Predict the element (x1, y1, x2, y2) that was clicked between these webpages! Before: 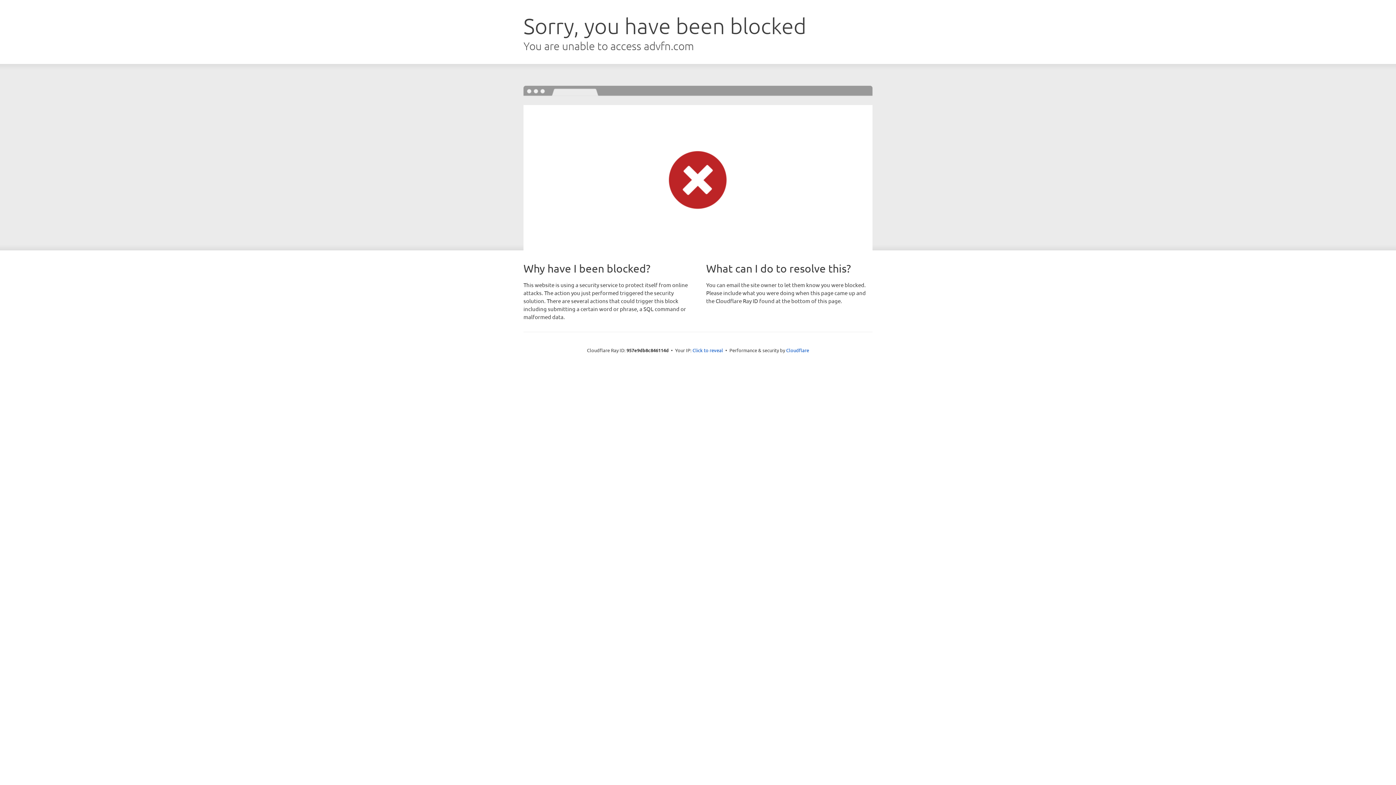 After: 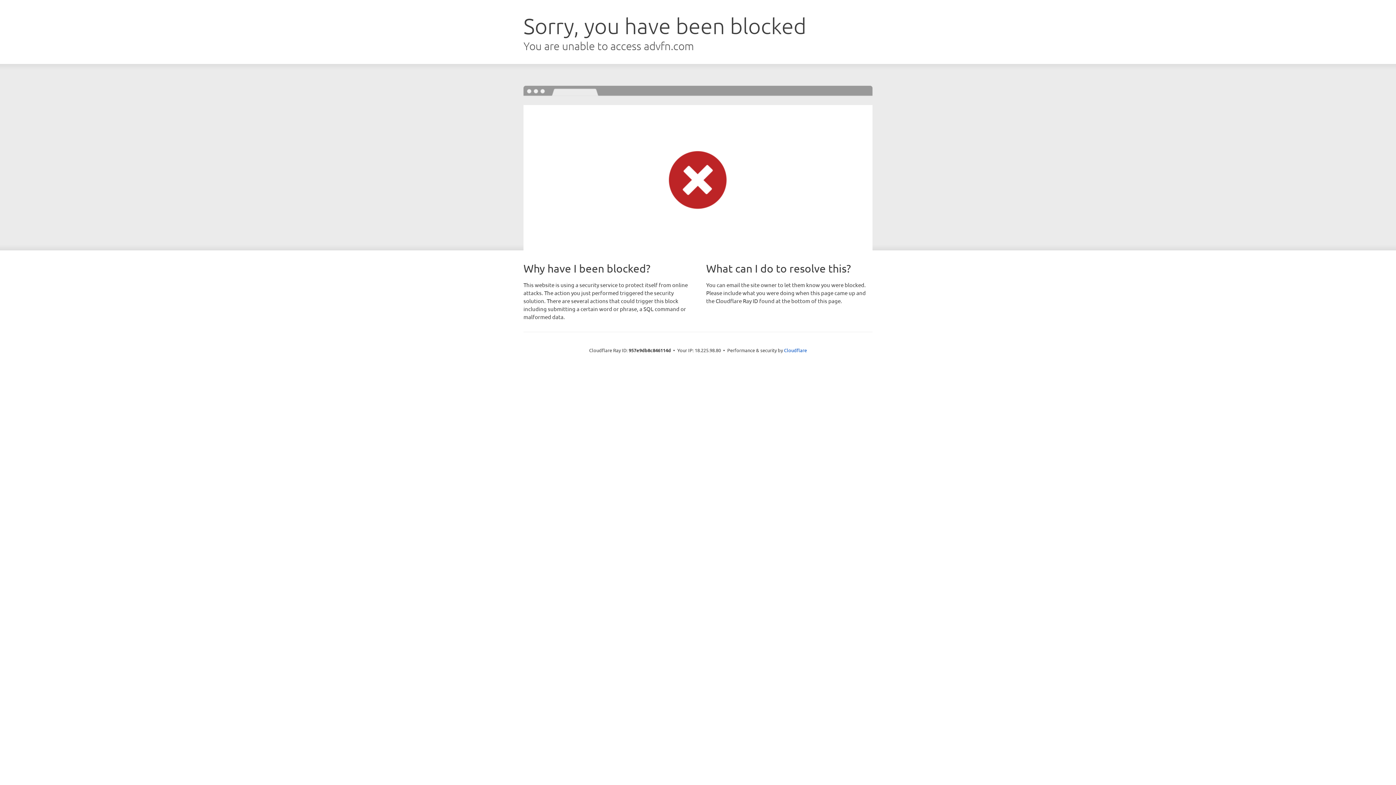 Action: bbox: (692, 346, 723, 353) label: Click to reveal